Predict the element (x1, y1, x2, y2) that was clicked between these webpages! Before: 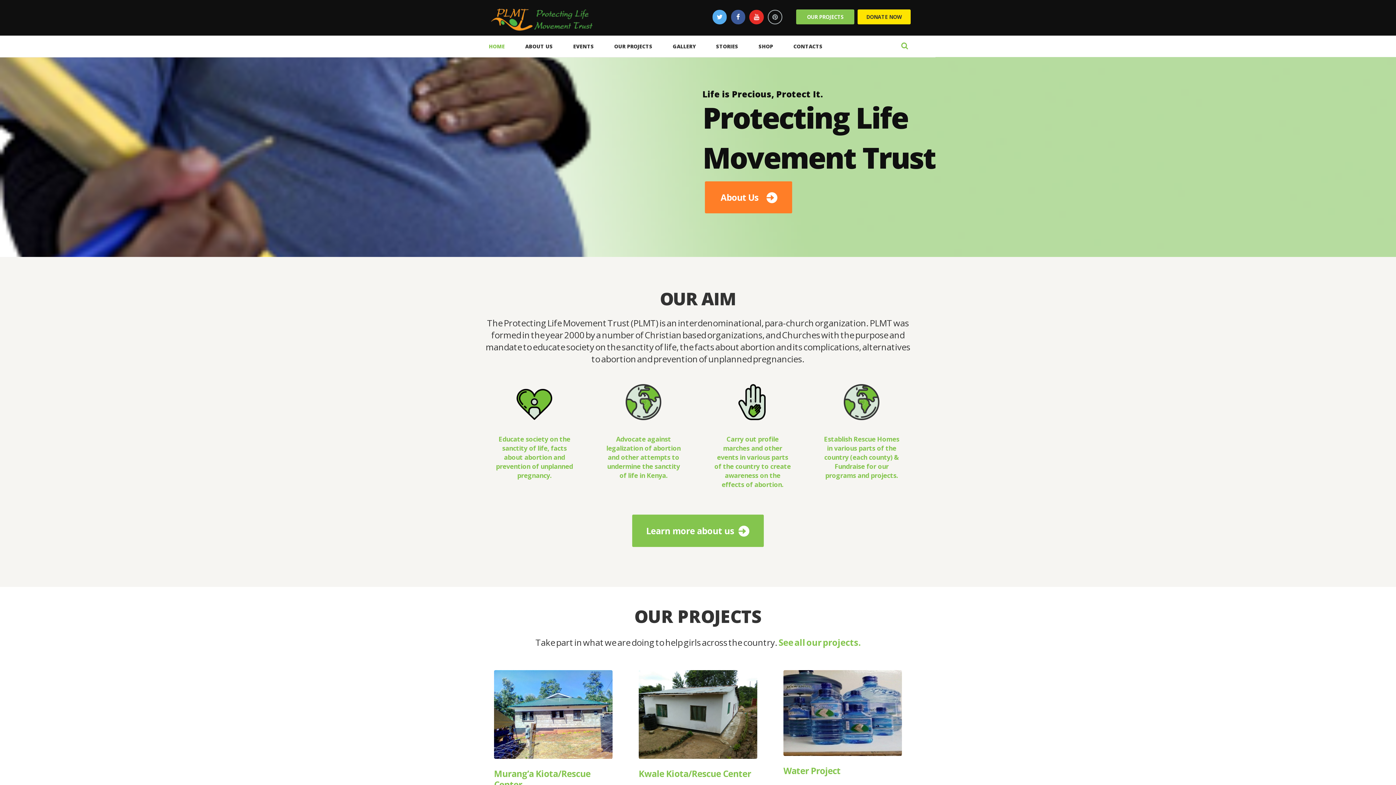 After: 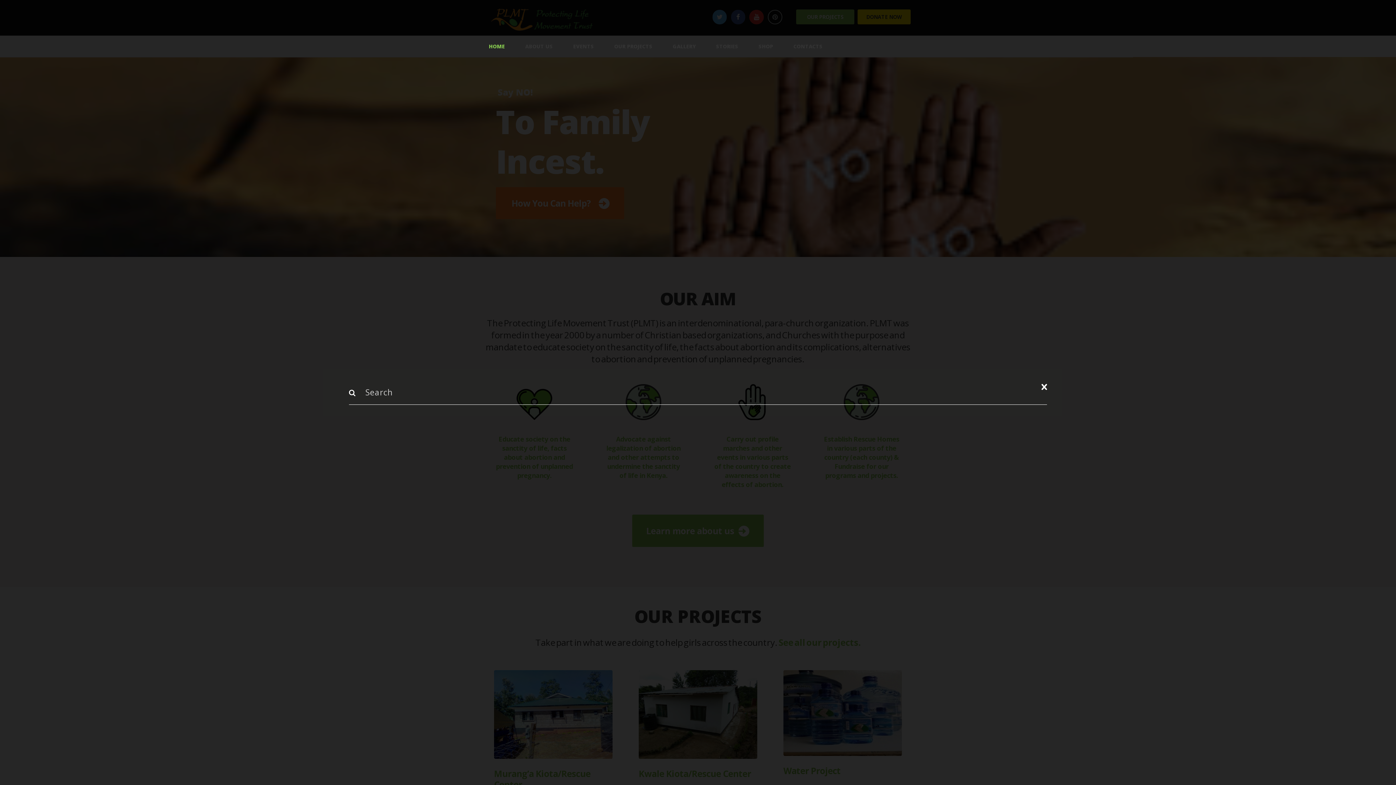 Action: bbox: (897, 37, 912, 53)